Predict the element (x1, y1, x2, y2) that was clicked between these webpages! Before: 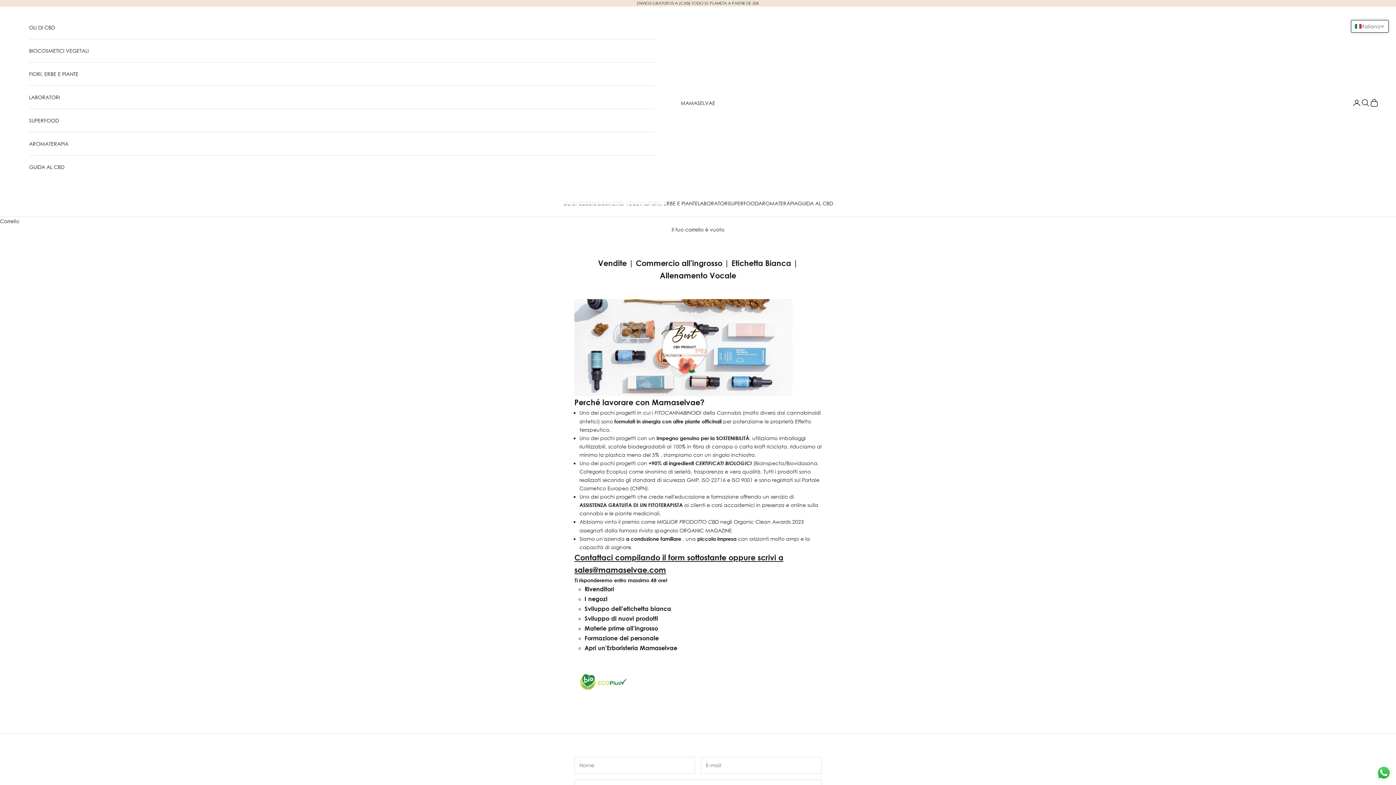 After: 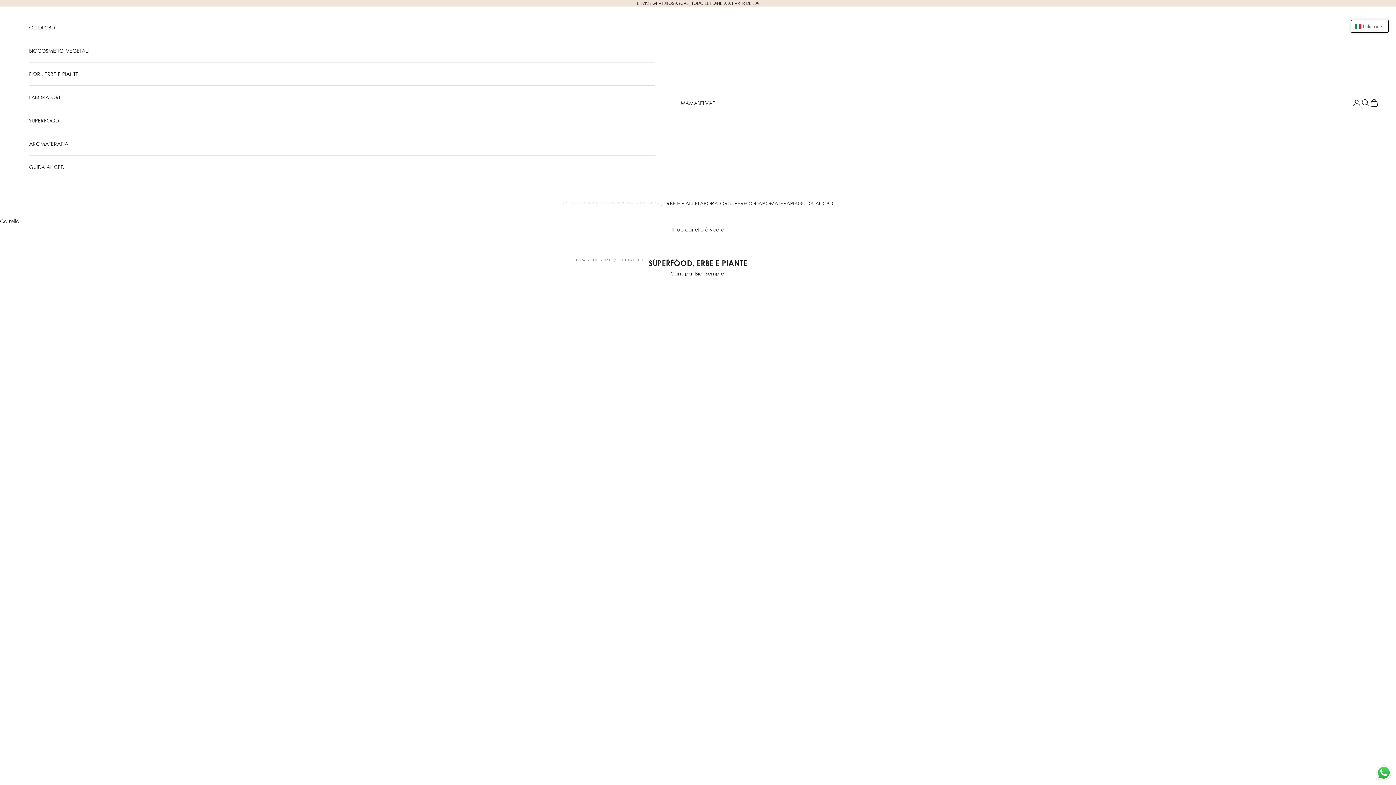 Action: label: FIORI, ERBE E PIANTE bbox: (648, 199, 698, 207)